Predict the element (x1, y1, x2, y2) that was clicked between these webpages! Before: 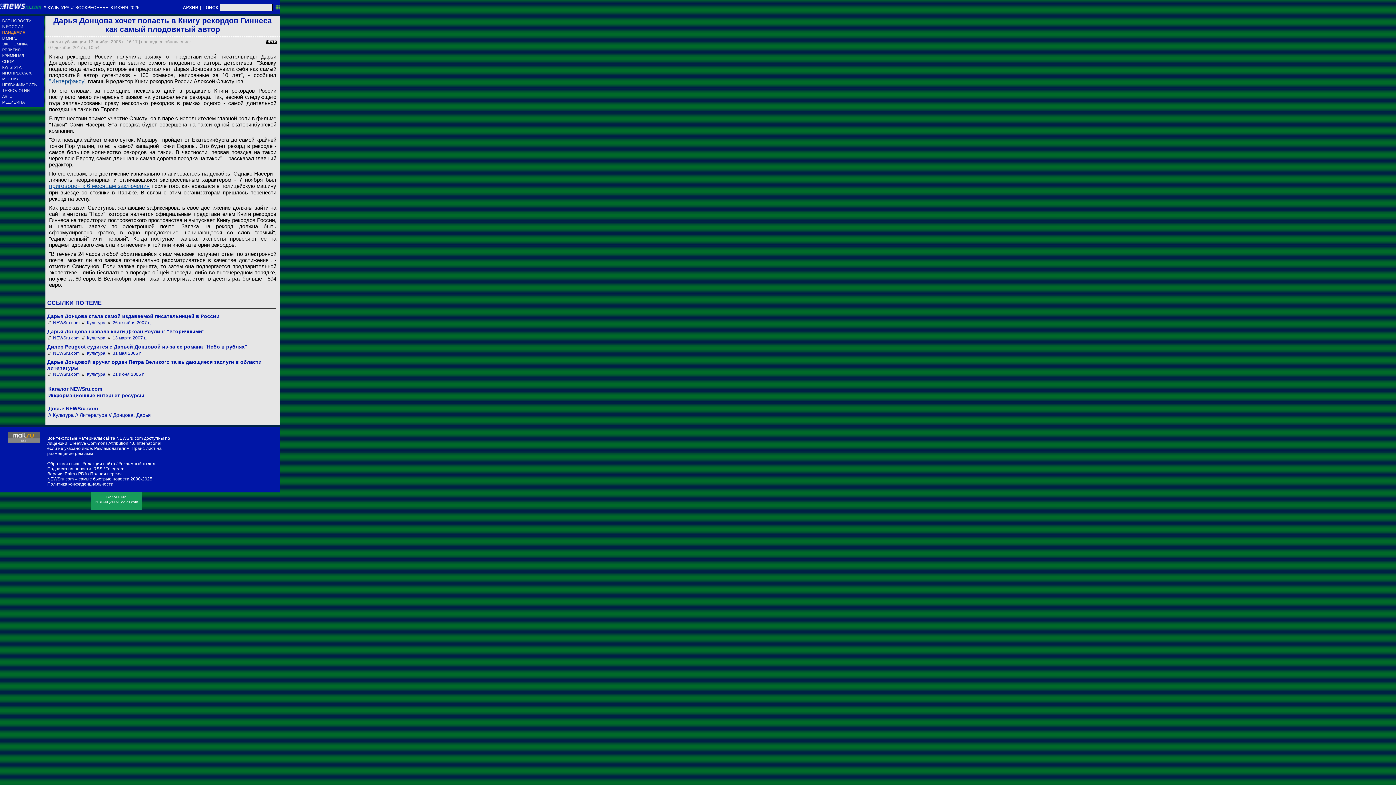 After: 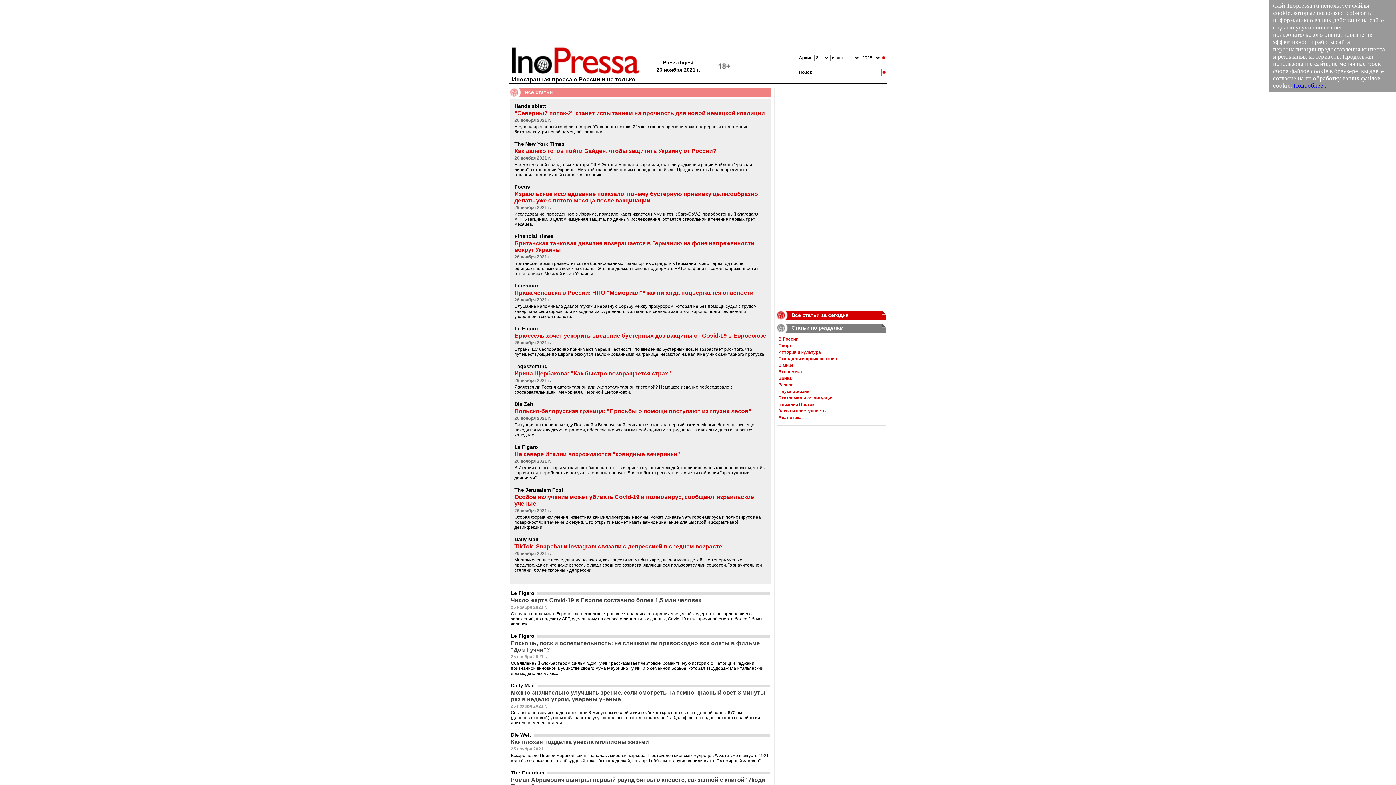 Action: bbox: (2, 70, 43, 75) label: ИНОПРЕССА.ru